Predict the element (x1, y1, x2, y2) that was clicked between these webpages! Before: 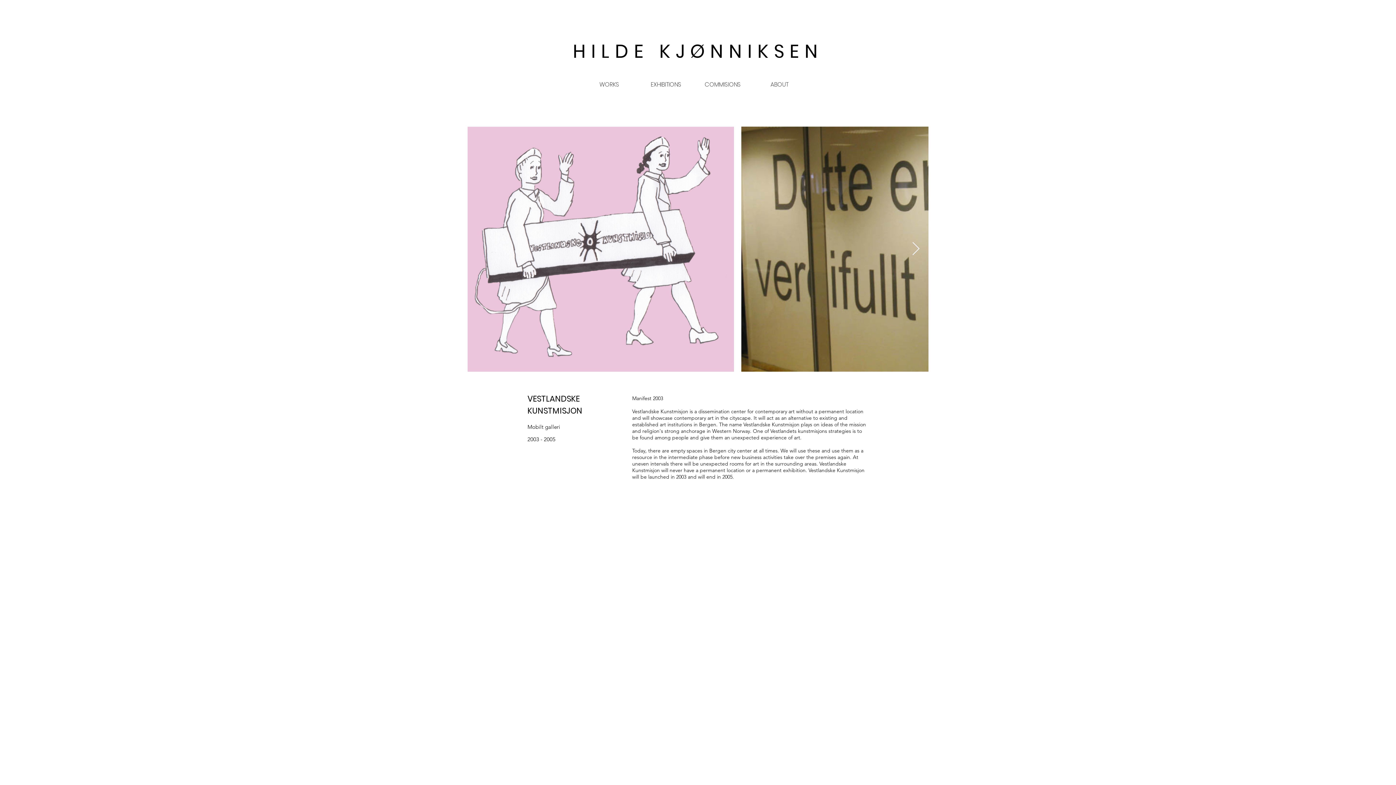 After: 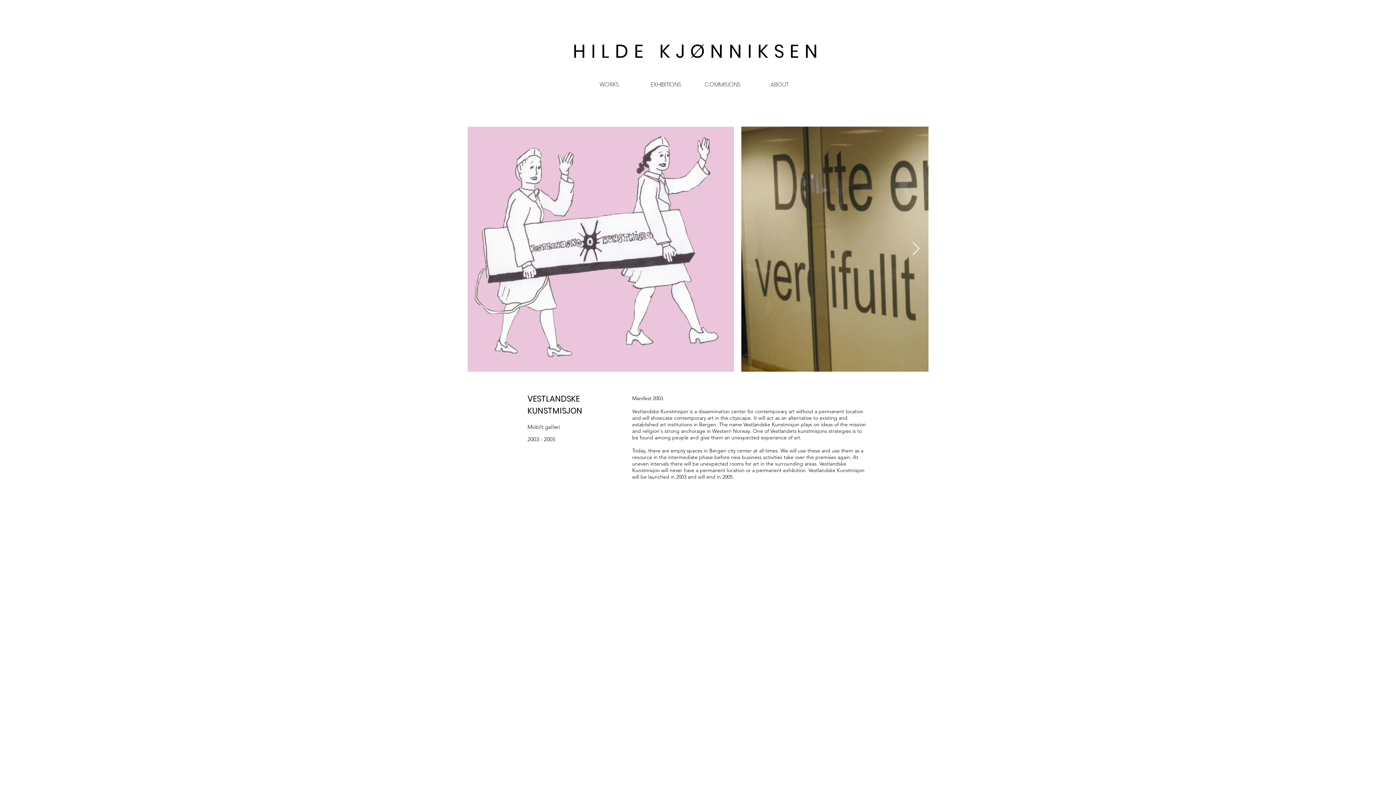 Action: bbox: (912, 242, 920, 256) label: Next Item